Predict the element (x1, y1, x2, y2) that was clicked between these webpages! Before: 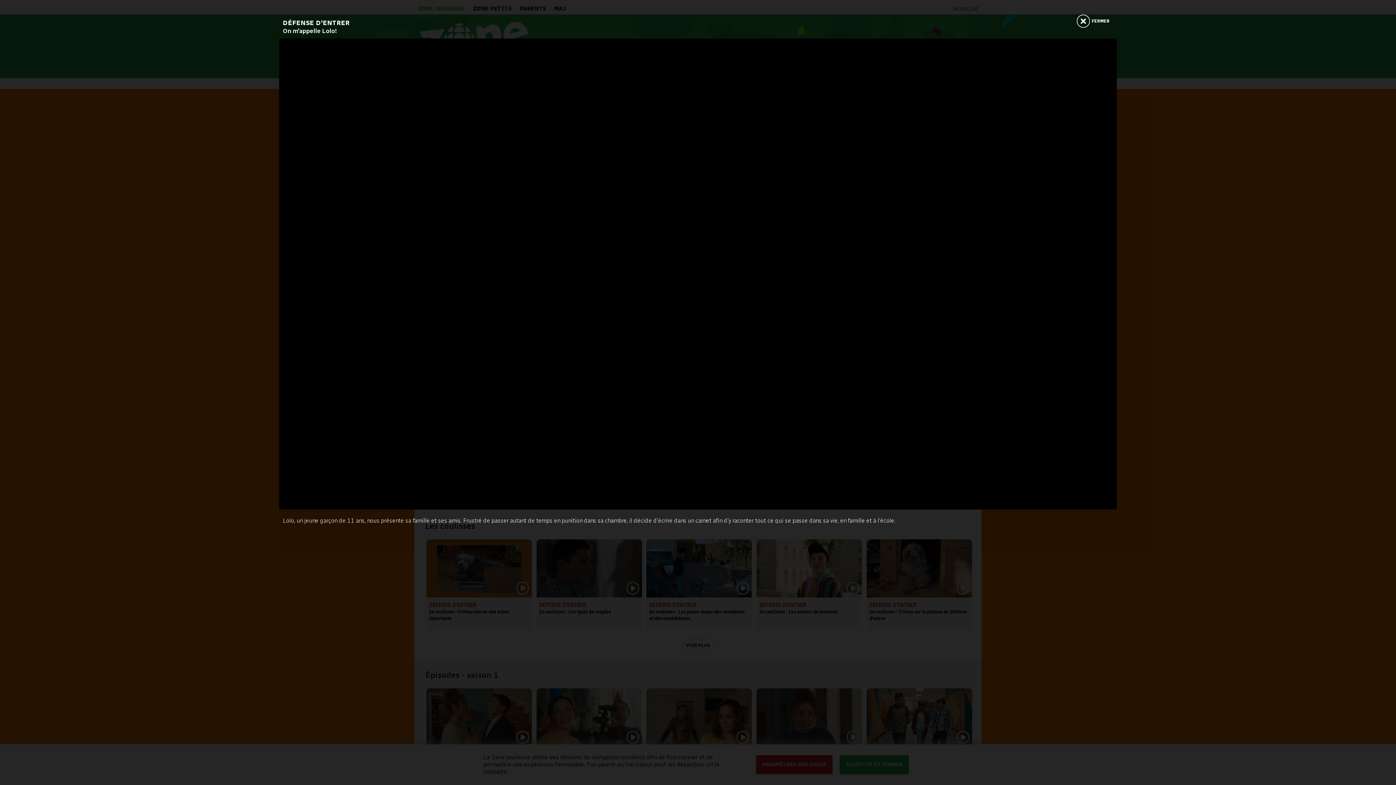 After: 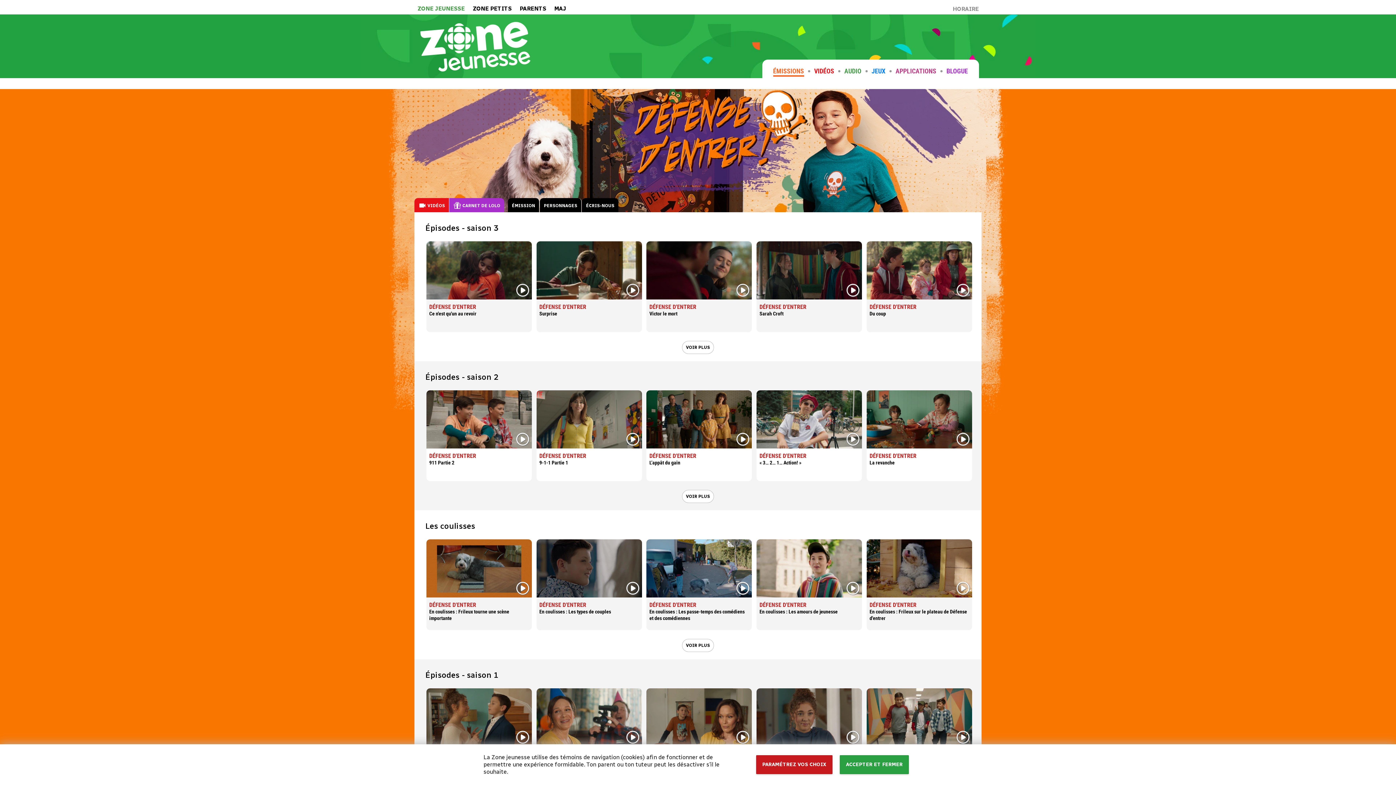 Action: label: fermer bbox: (1069, 14, 1117, 27)